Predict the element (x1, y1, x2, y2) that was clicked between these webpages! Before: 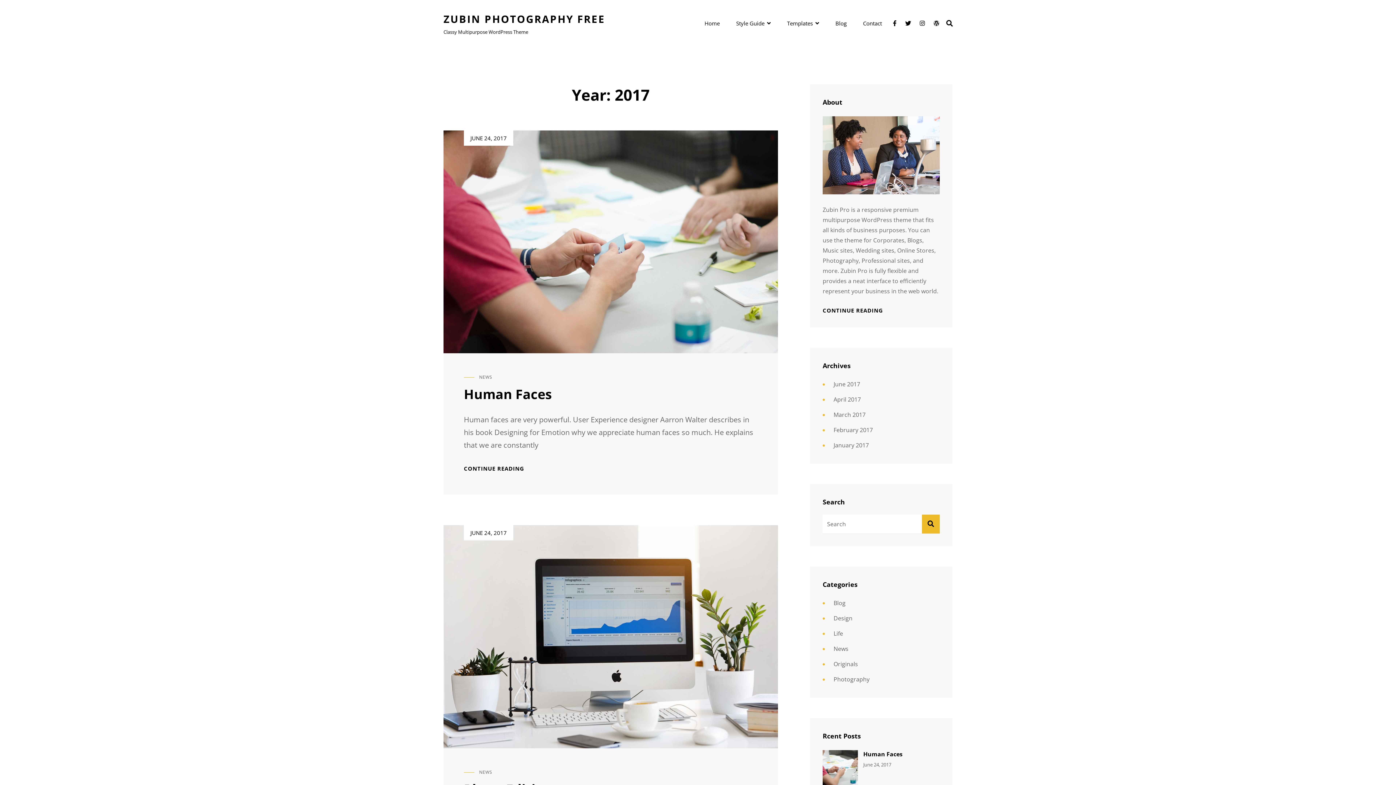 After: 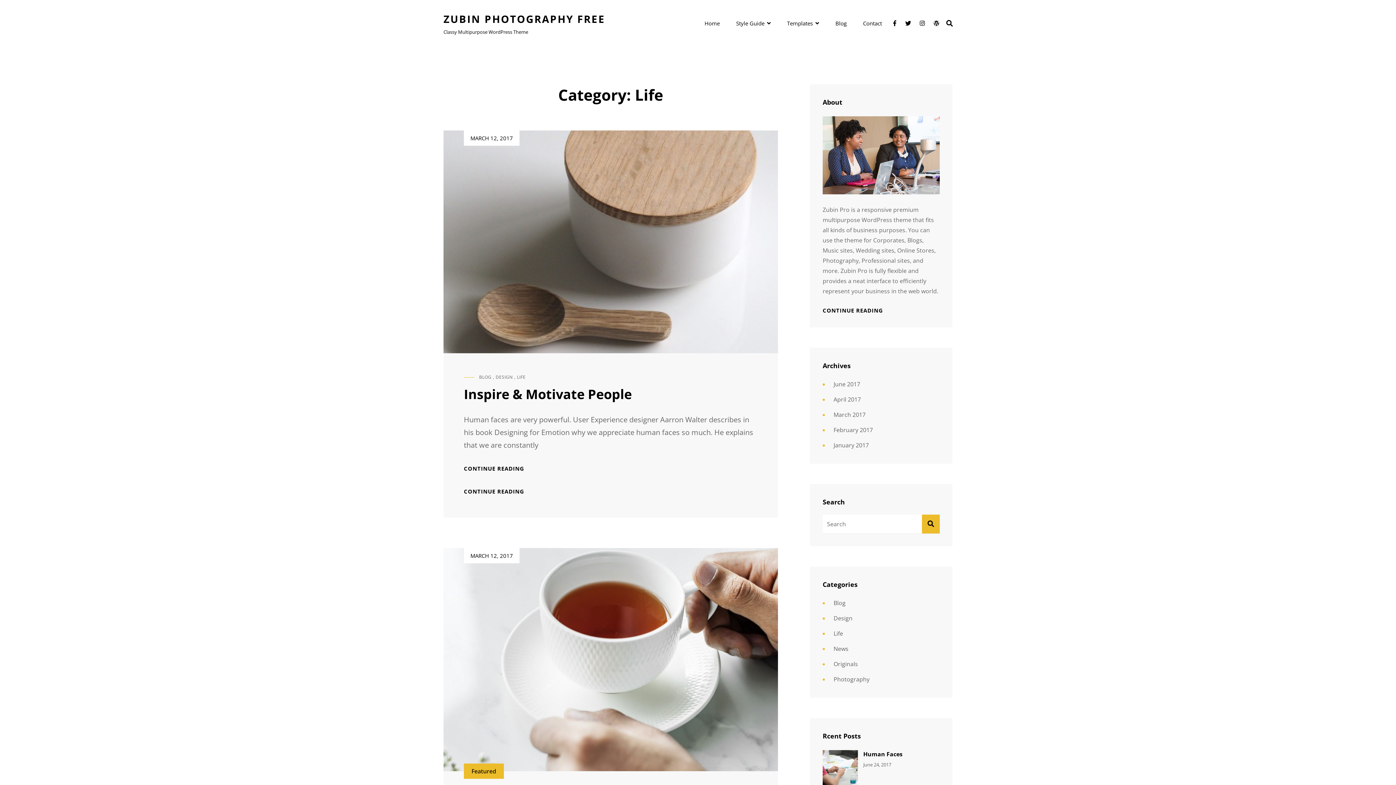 Action: bbox: (831, 627, 843, 639) label: Life